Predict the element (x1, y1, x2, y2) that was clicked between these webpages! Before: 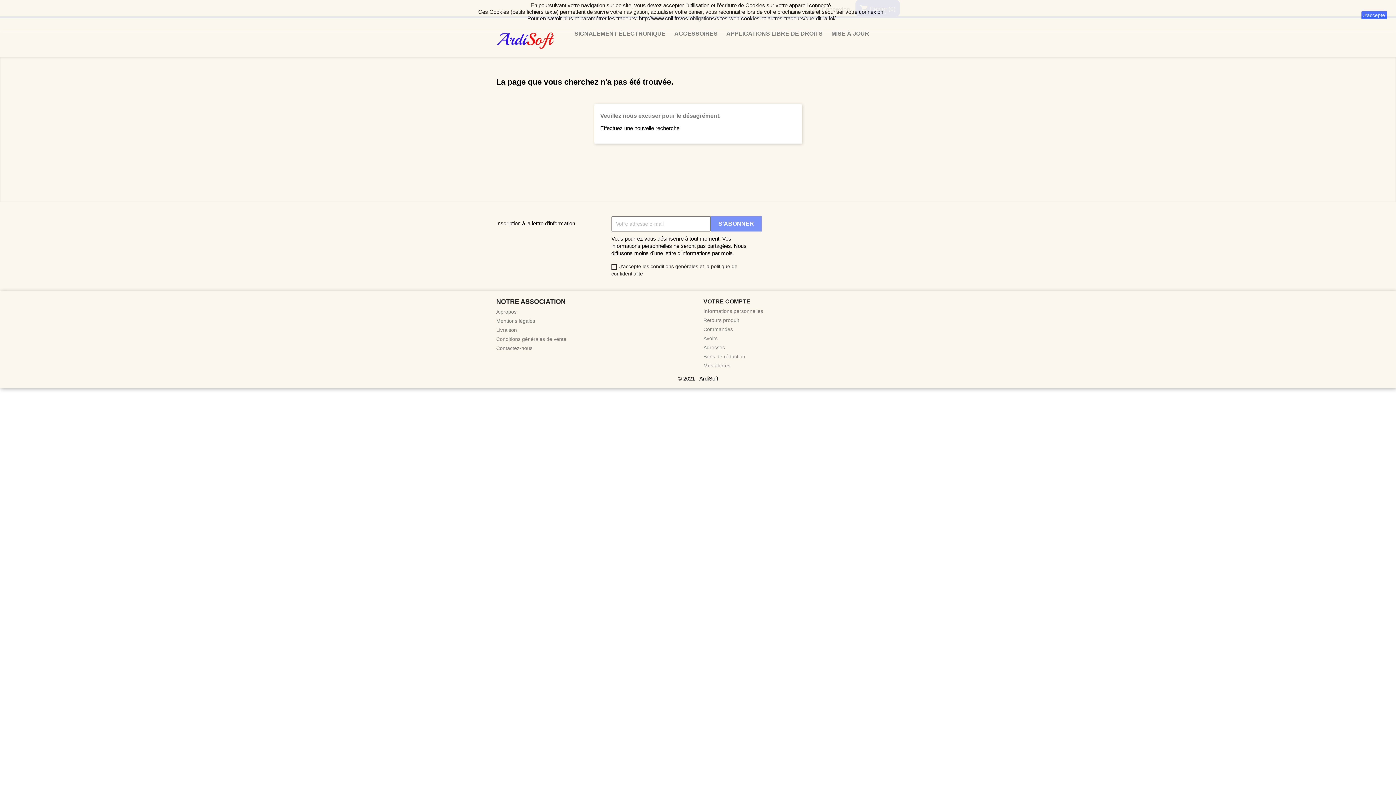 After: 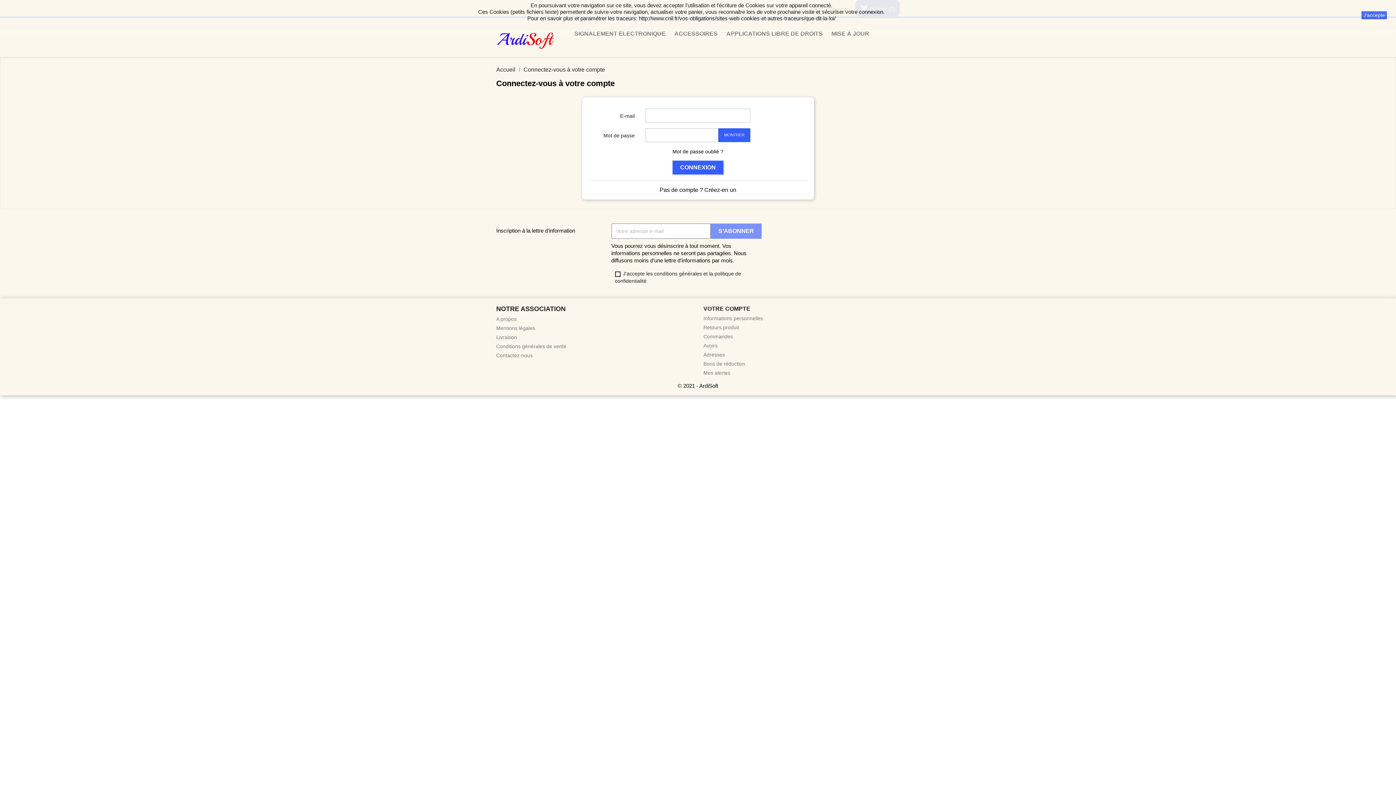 Action: label: Retours produit bbox: (703, 317, 739, 323)